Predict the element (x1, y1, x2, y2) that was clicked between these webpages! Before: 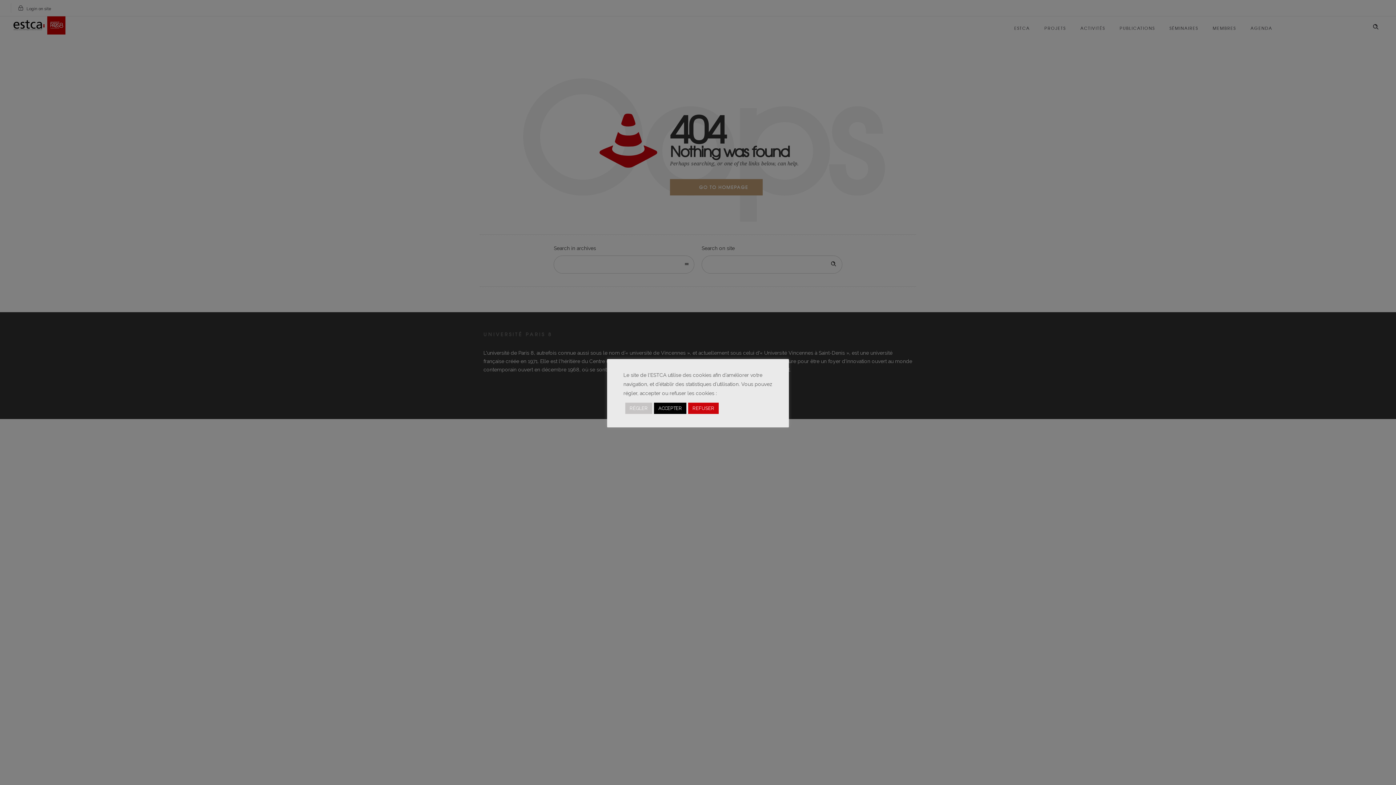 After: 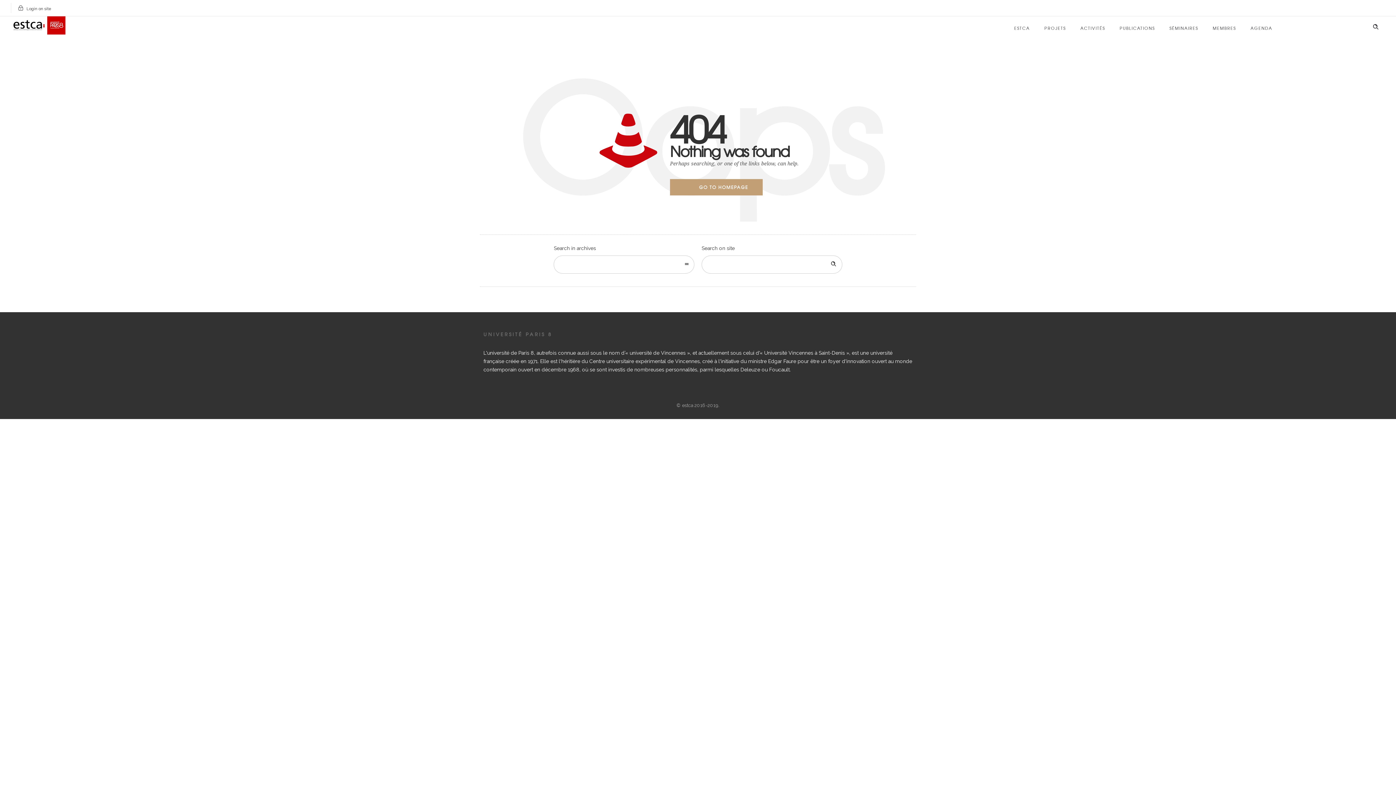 Action: label: REFUSER bbox: (688, 402, 718, 414)